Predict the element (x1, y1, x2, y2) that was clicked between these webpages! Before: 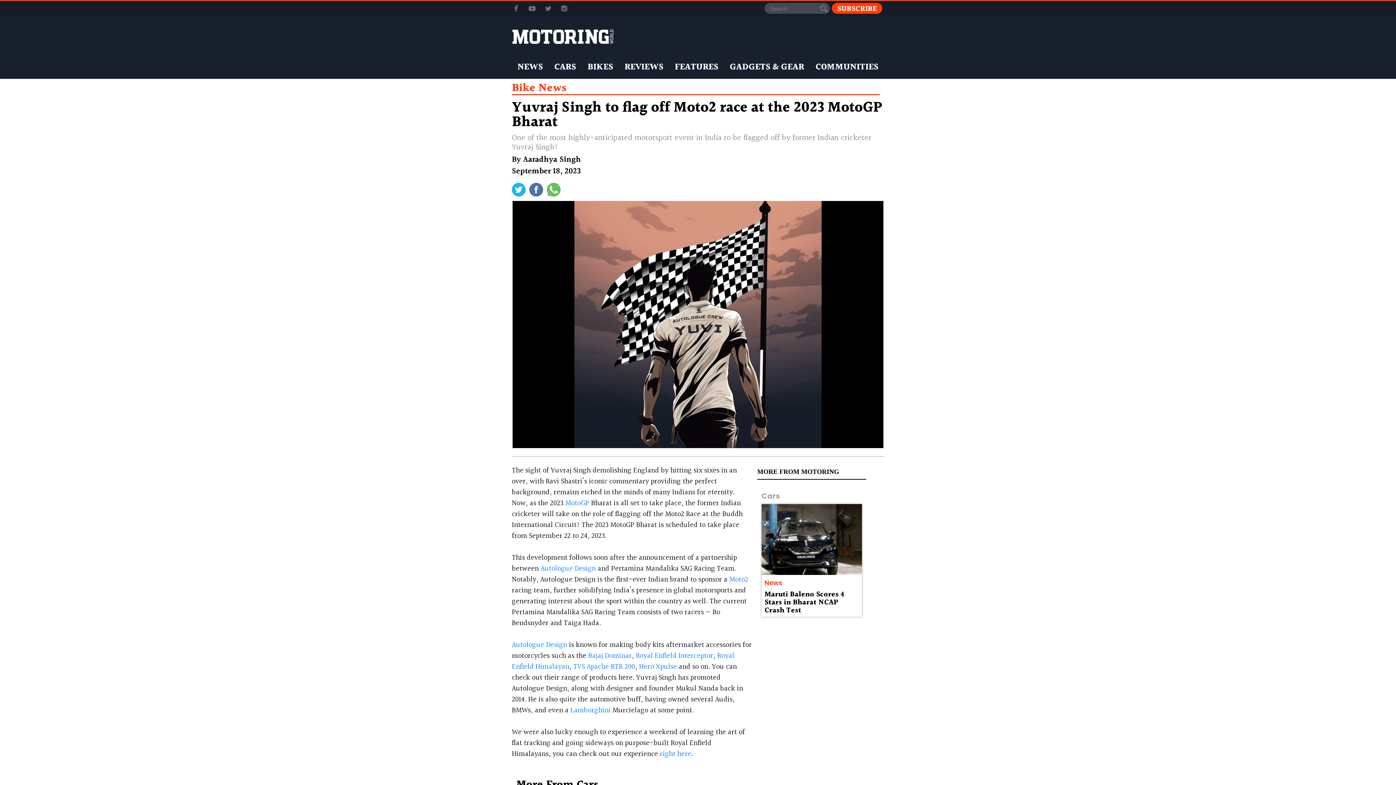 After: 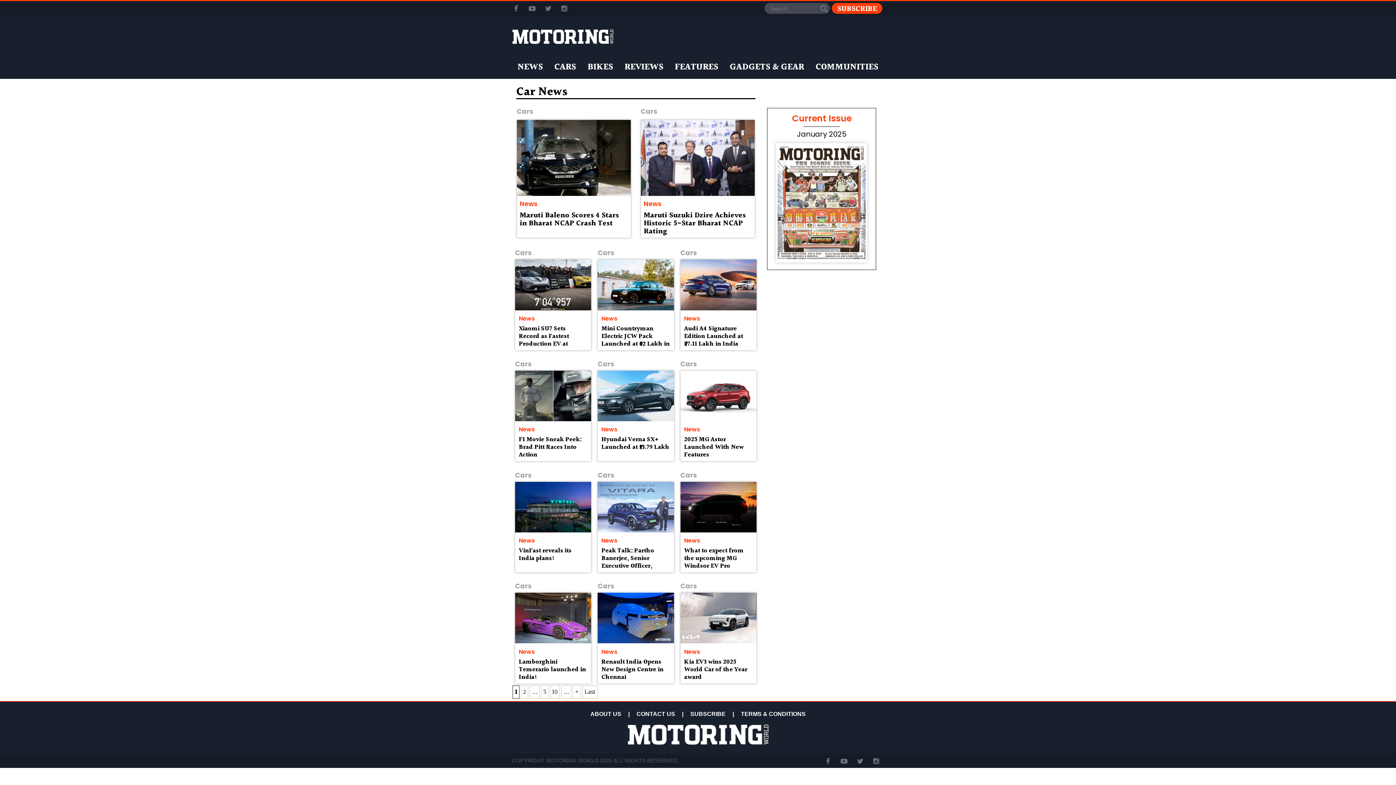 Action: bbox: (764, 578, 782, 587) label: News